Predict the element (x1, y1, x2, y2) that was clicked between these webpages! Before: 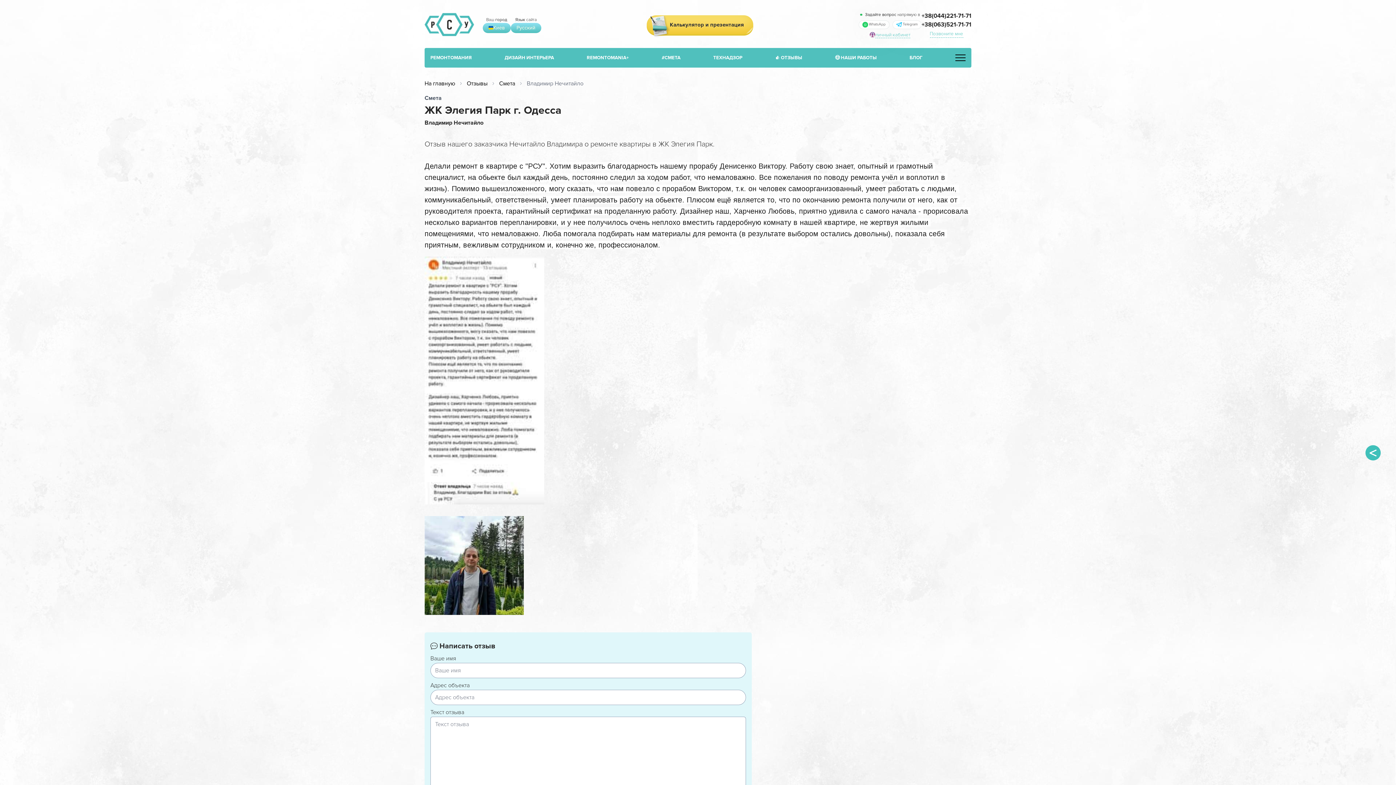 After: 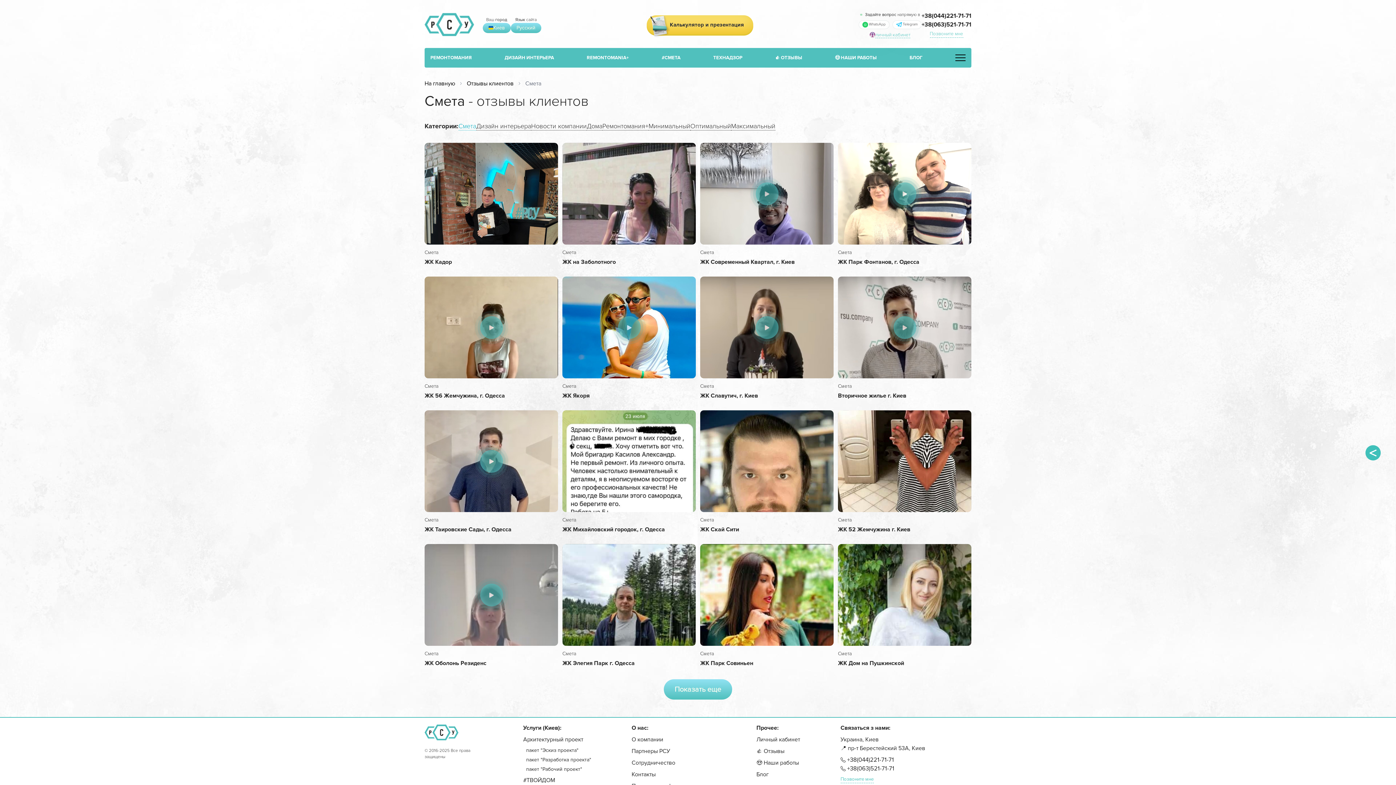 Action: label: Смета bbox: (499, 79, 526, 88)